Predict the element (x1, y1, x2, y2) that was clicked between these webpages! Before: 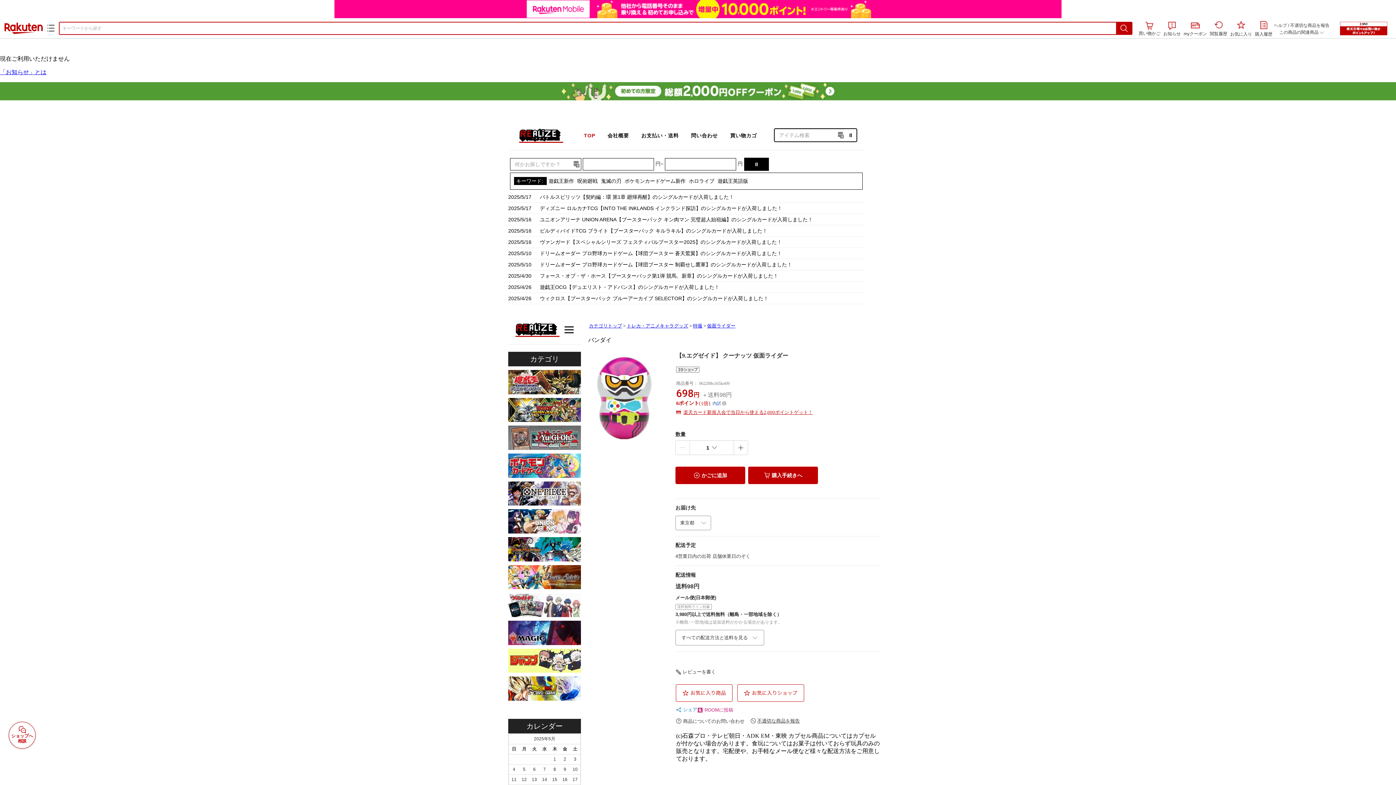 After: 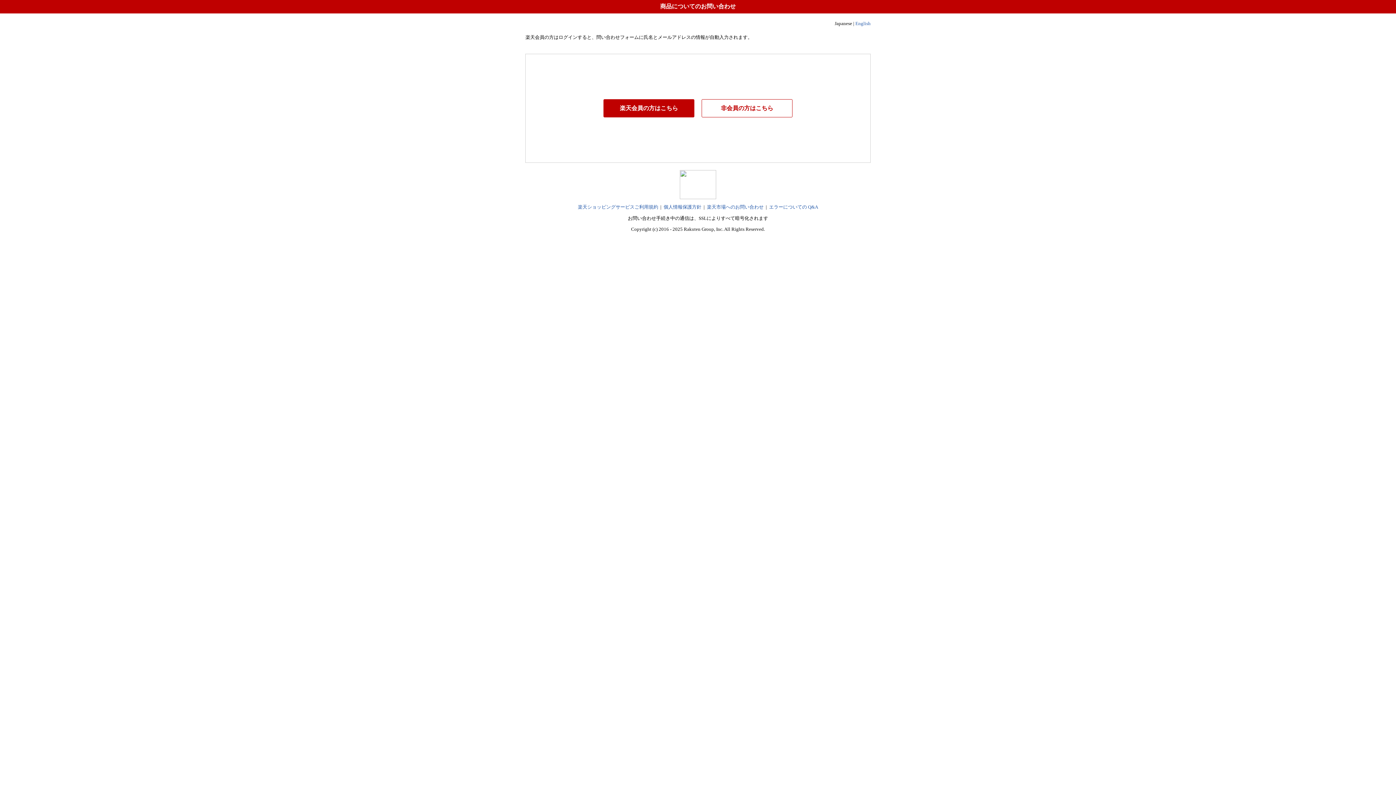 Action: bbox: (676, 718, 746, 724) label: 商品についてのお問い合わせ